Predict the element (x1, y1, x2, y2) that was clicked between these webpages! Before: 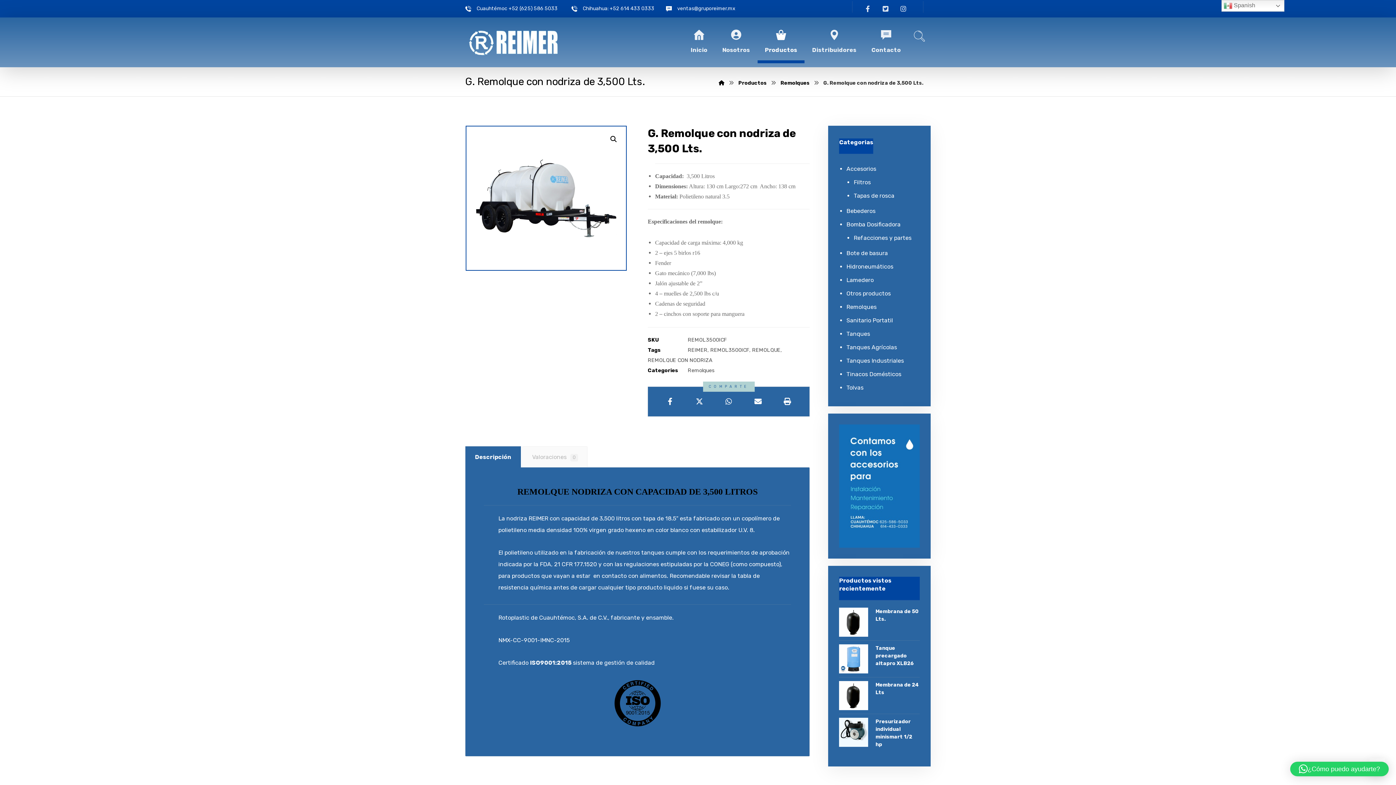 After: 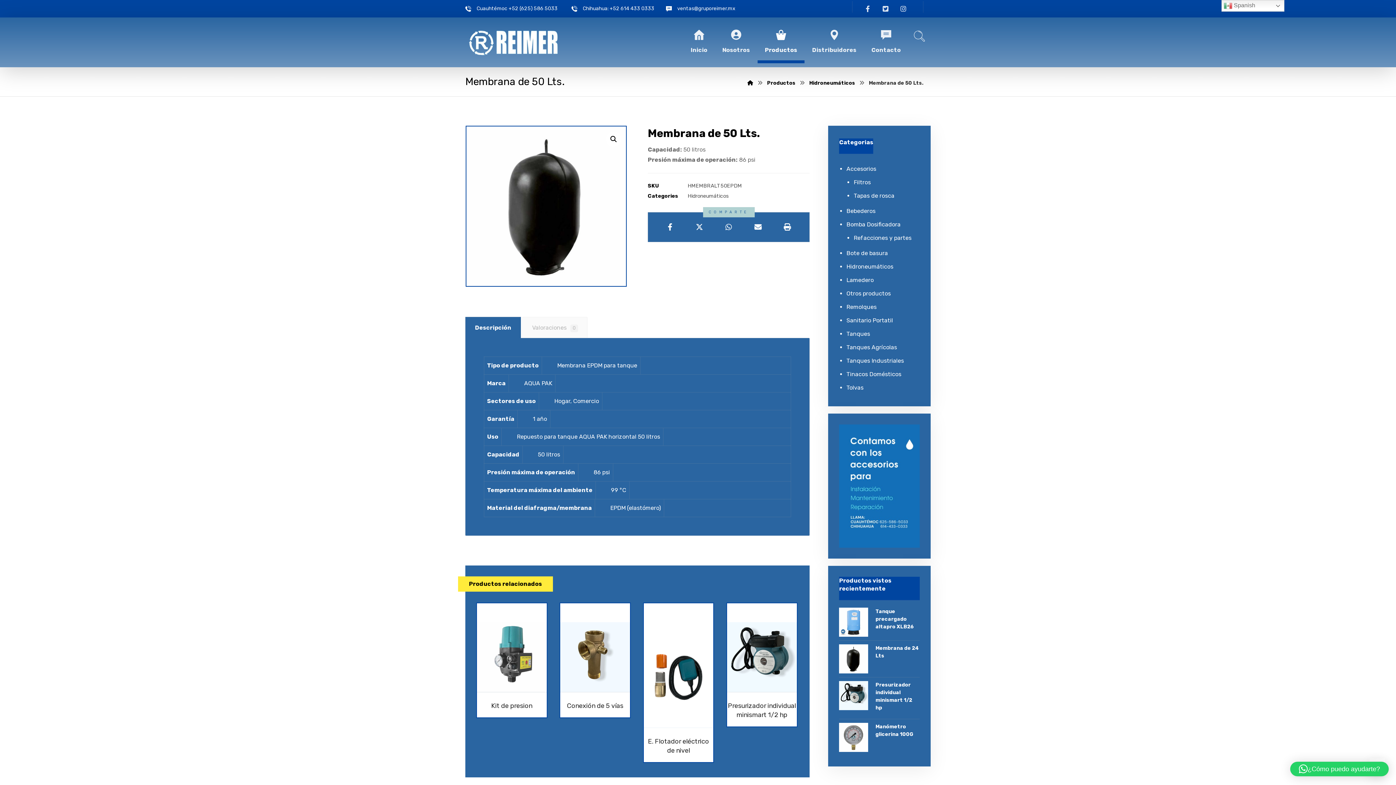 Action: label: Membrana de 50 Lts. bbox: (839, 608, 919, 623)